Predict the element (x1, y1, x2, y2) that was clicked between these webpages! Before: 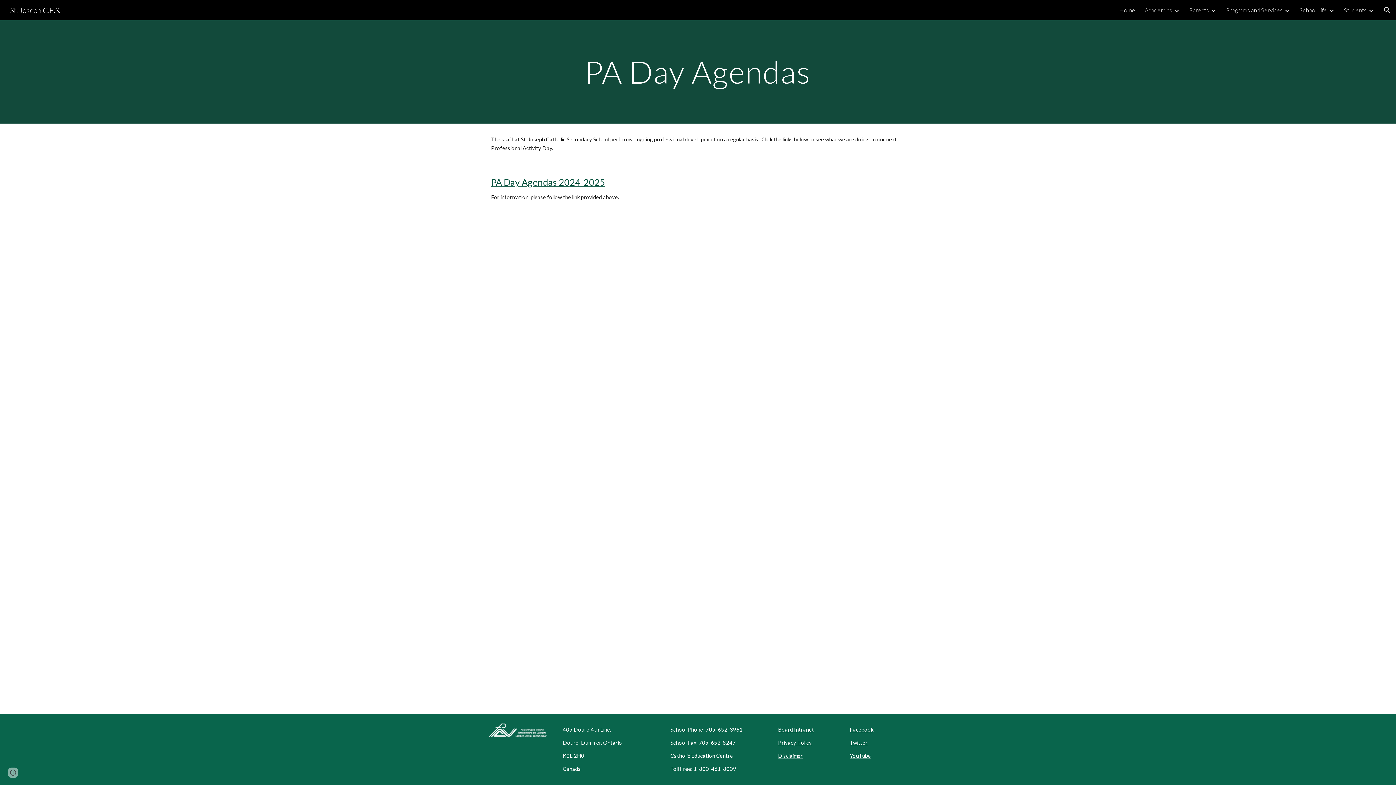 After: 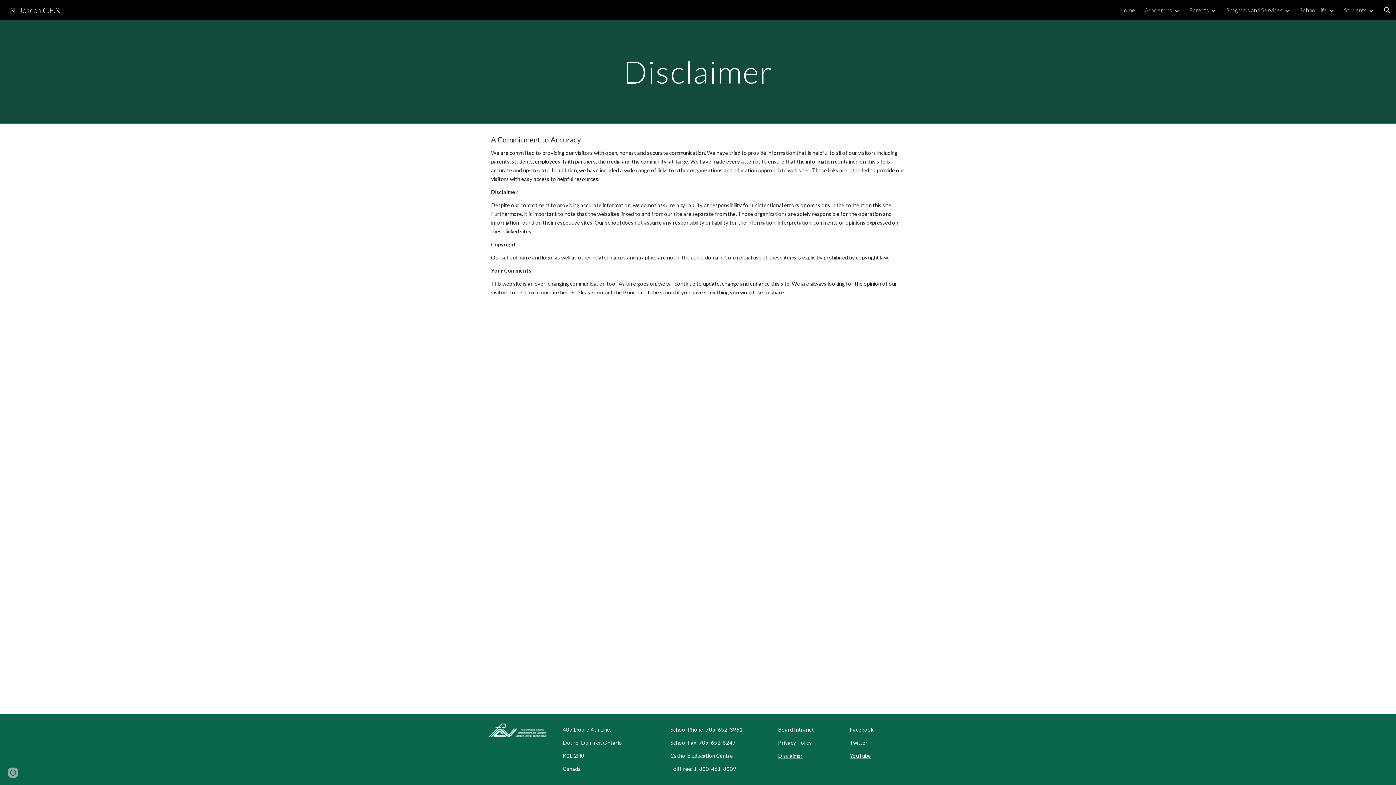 Action: label: Disclaimer bbox: (778, 753, 802, 759)